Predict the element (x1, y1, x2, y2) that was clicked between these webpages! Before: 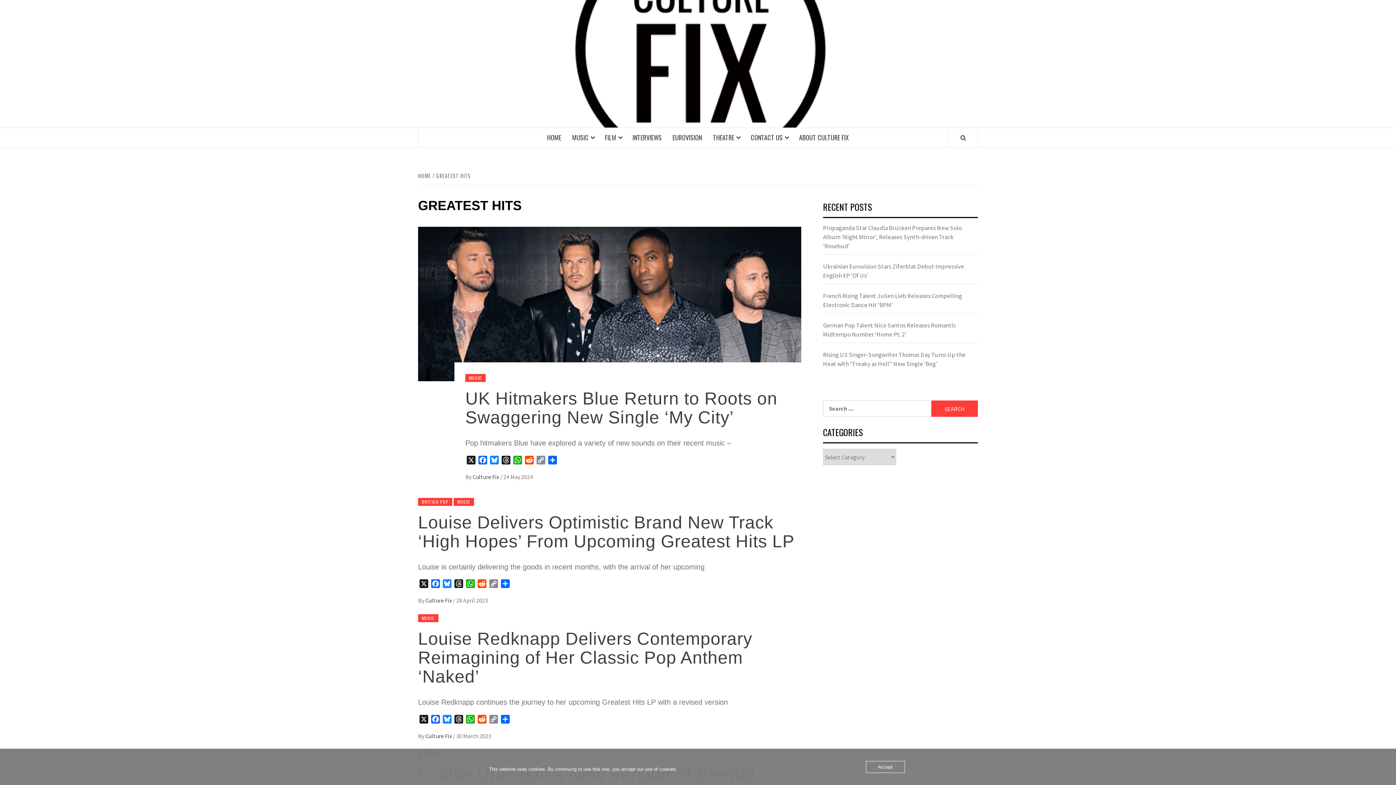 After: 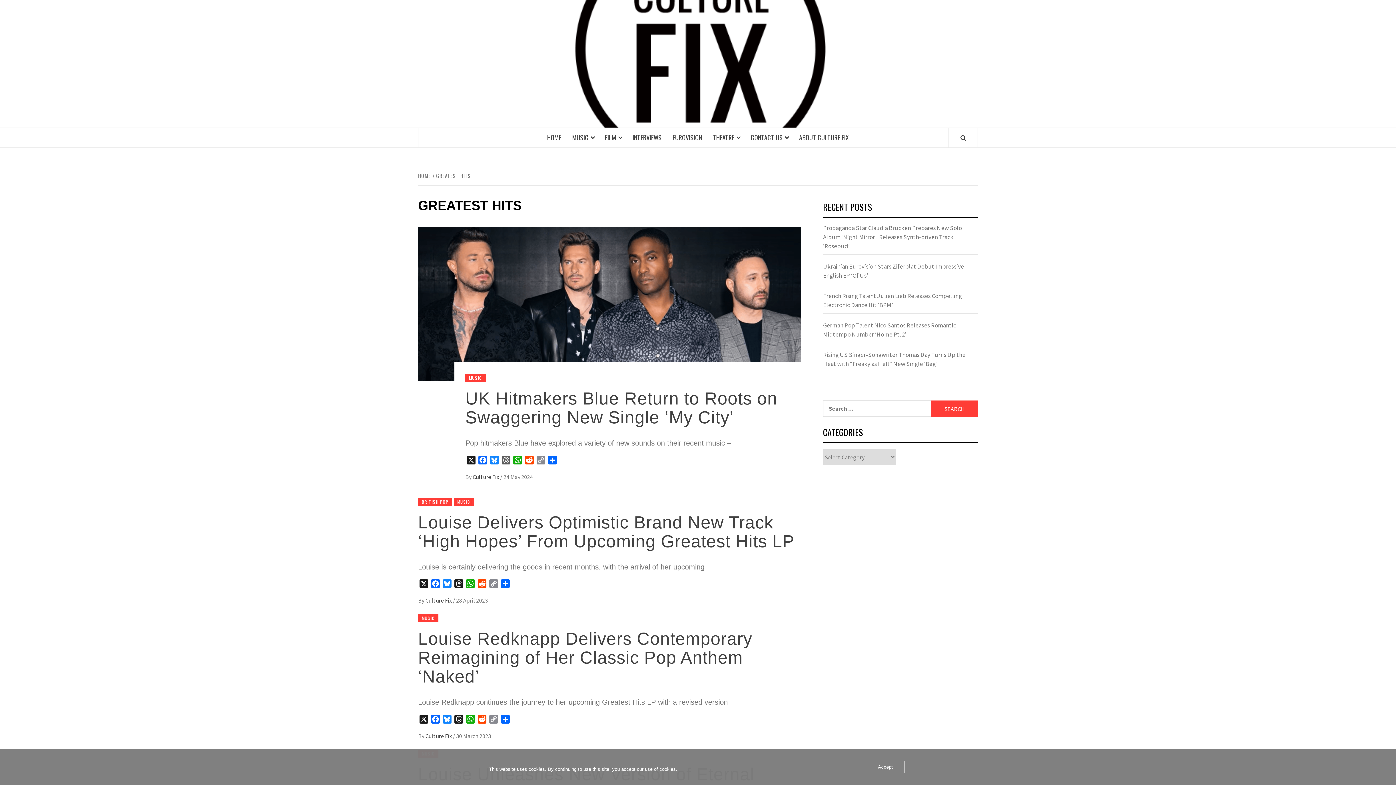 Action: bbox: (500, 455, 512, 466) label: Threads